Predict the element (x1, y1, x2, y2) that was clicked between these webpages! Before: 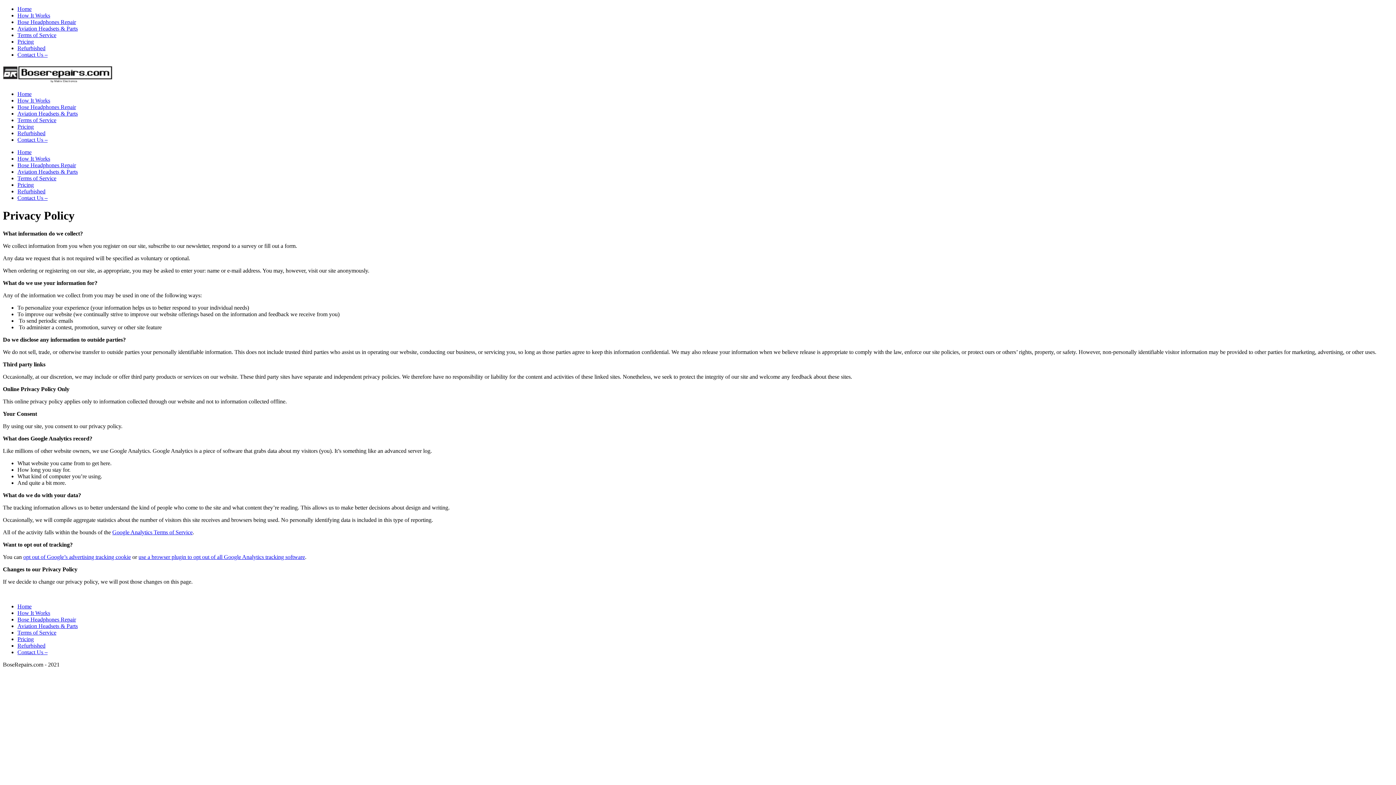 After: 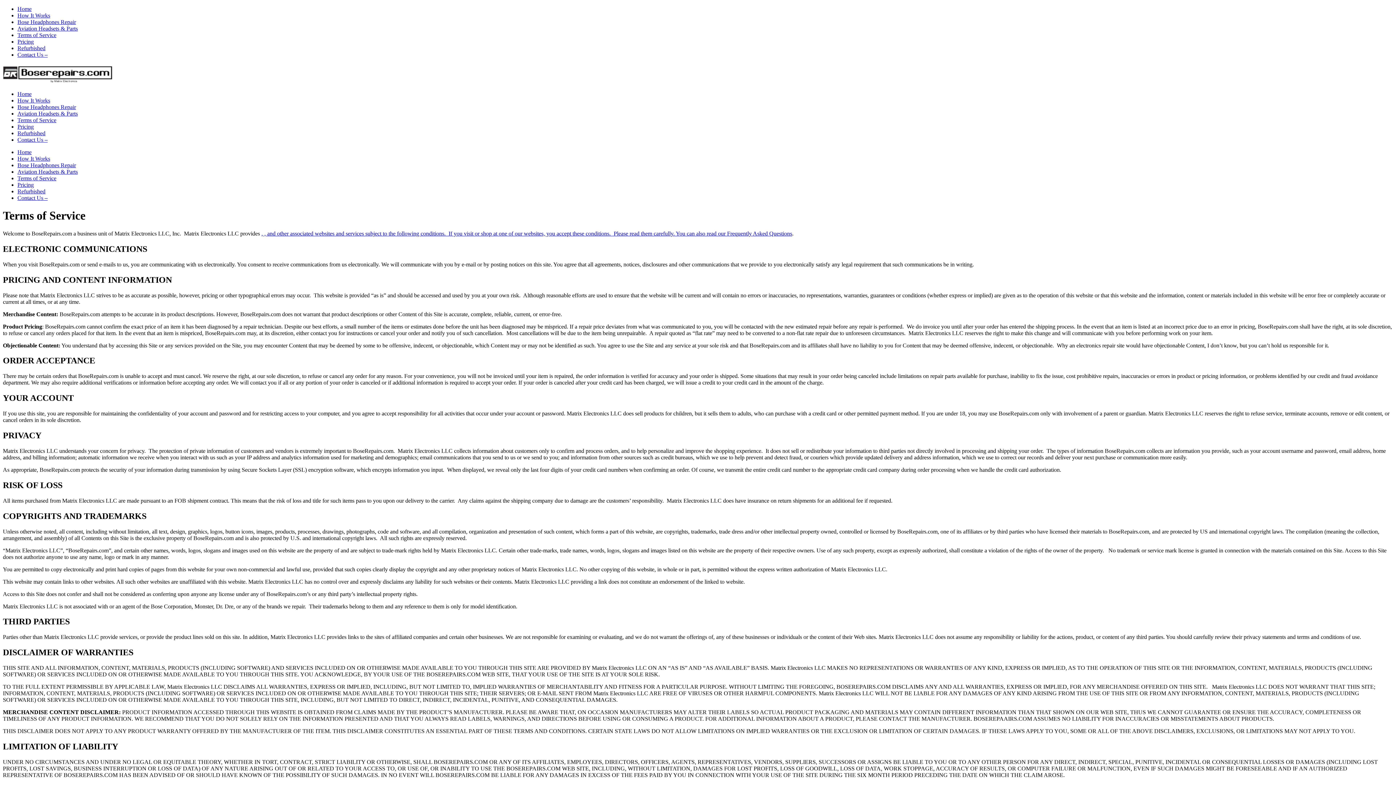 Action: label: Terms of Service bbox: (17, 117, 56, 123)